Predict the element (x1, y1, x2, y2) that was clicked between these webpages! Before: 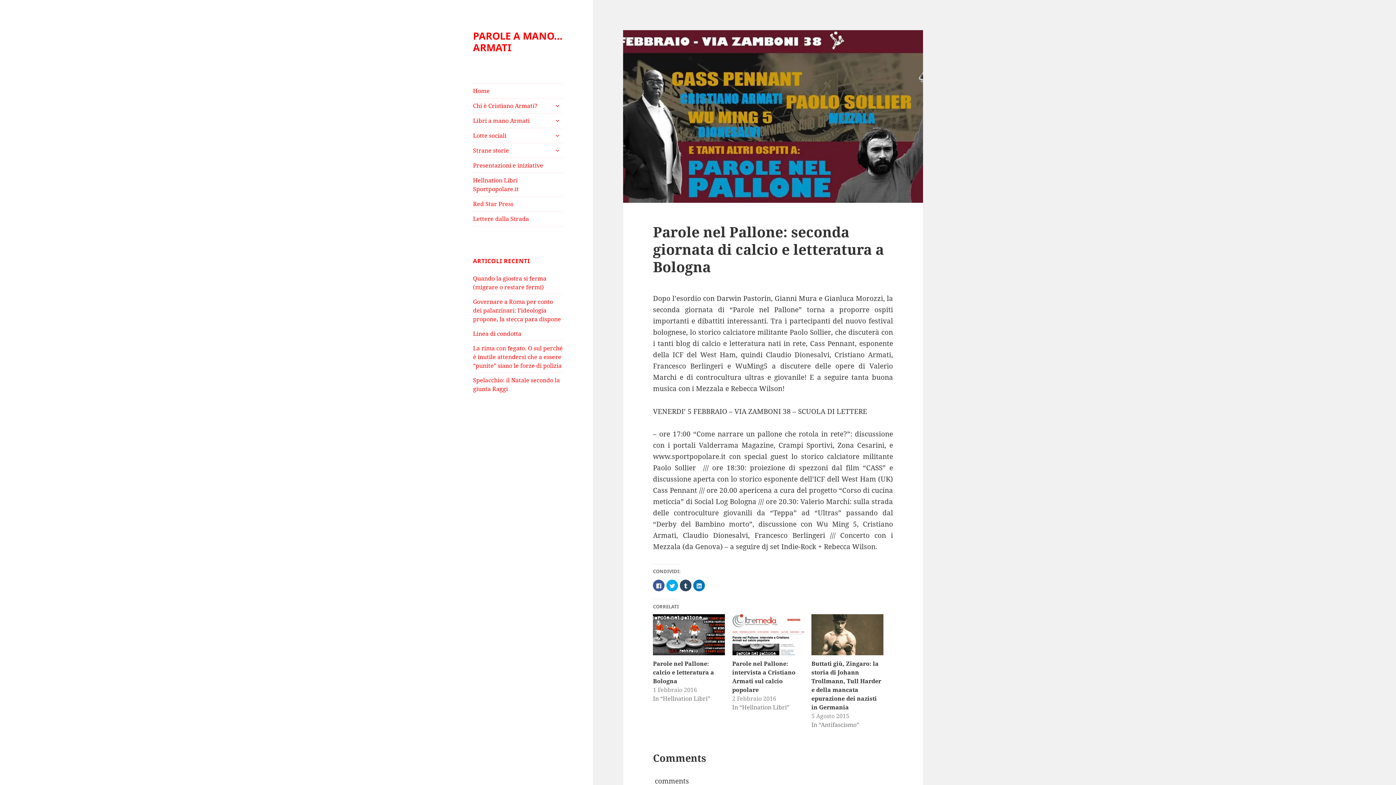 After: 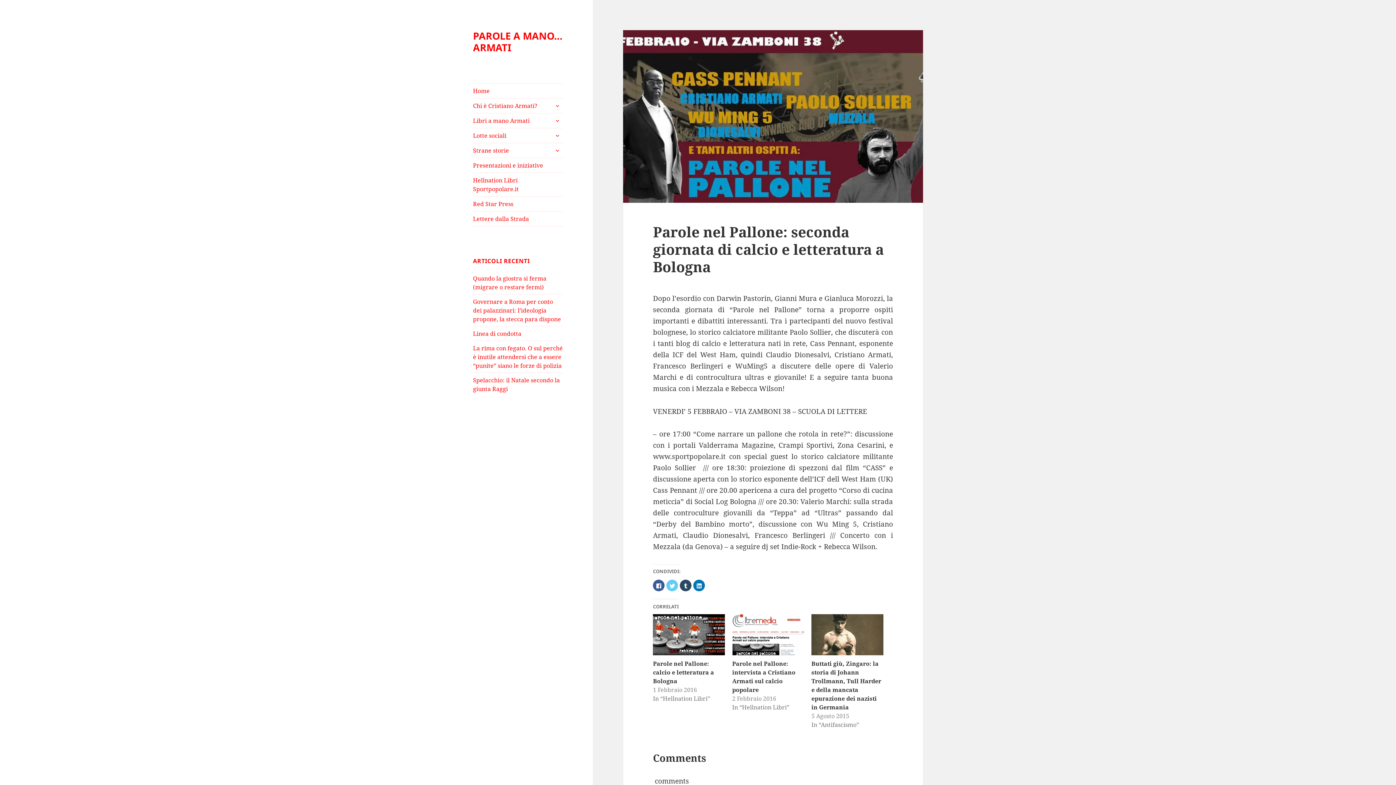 Action: label: Fai clic qui per condividere su Twitter (Si apre in una nuova finestra) bbox: (666, 580, 678, 591)